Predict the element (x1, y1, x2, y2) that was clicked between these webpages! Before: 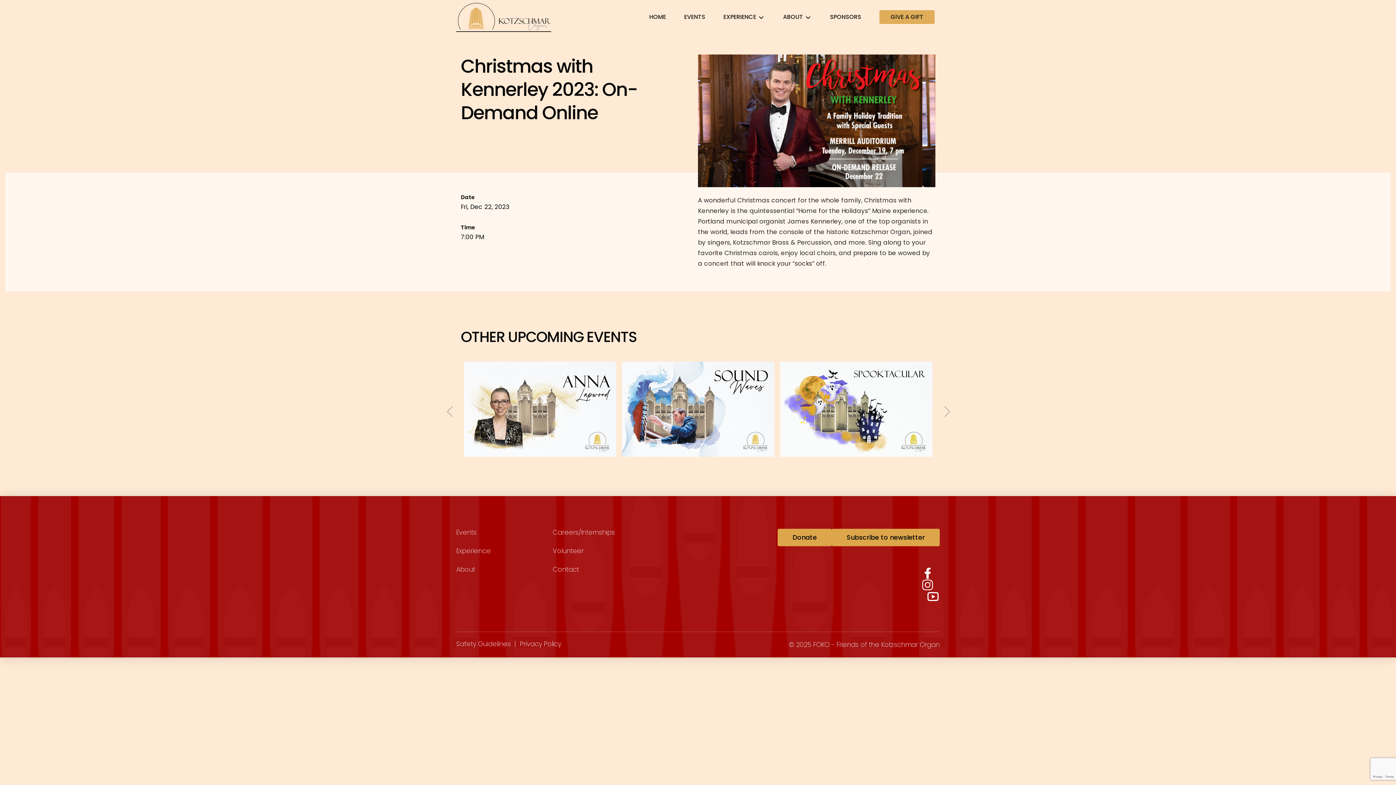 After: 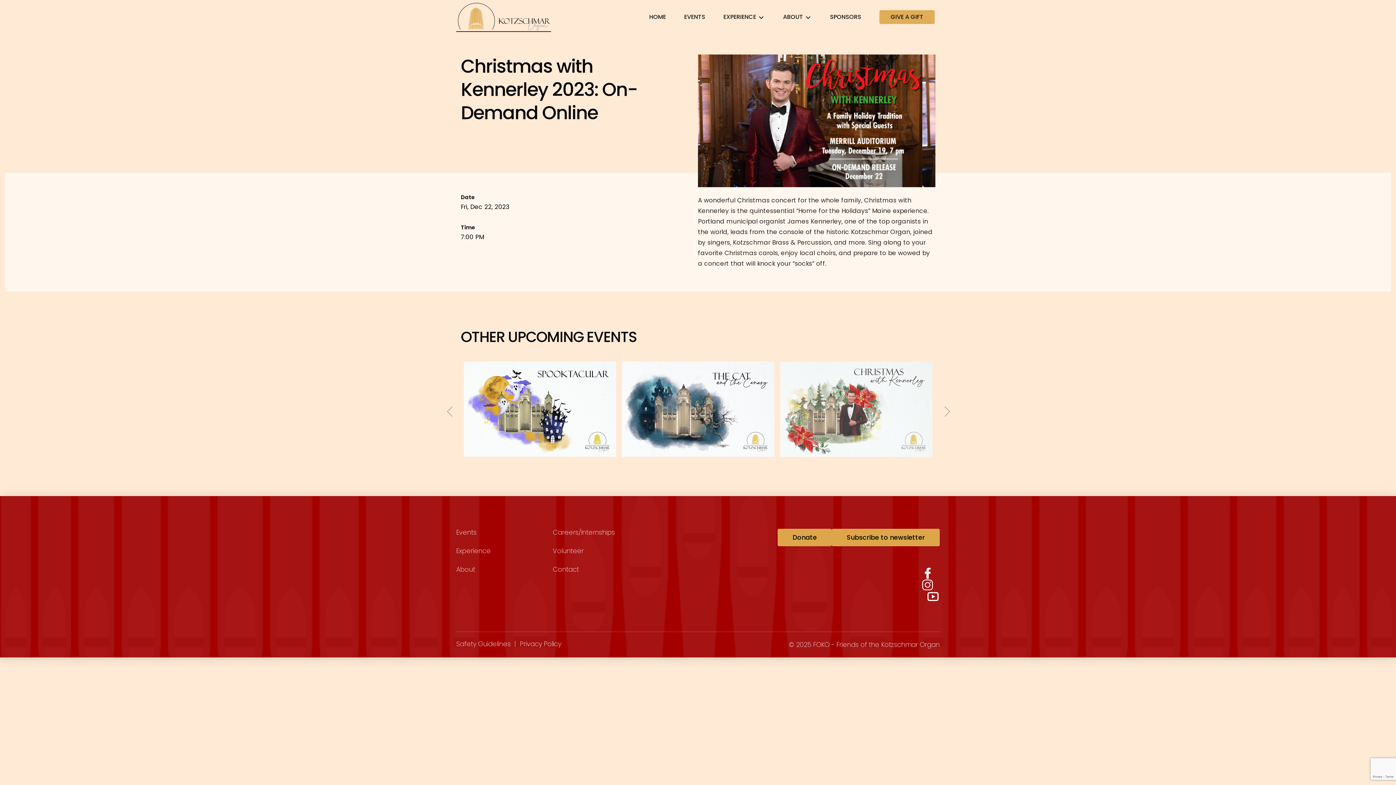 Action: bbox: (926, 590, 940, 601)